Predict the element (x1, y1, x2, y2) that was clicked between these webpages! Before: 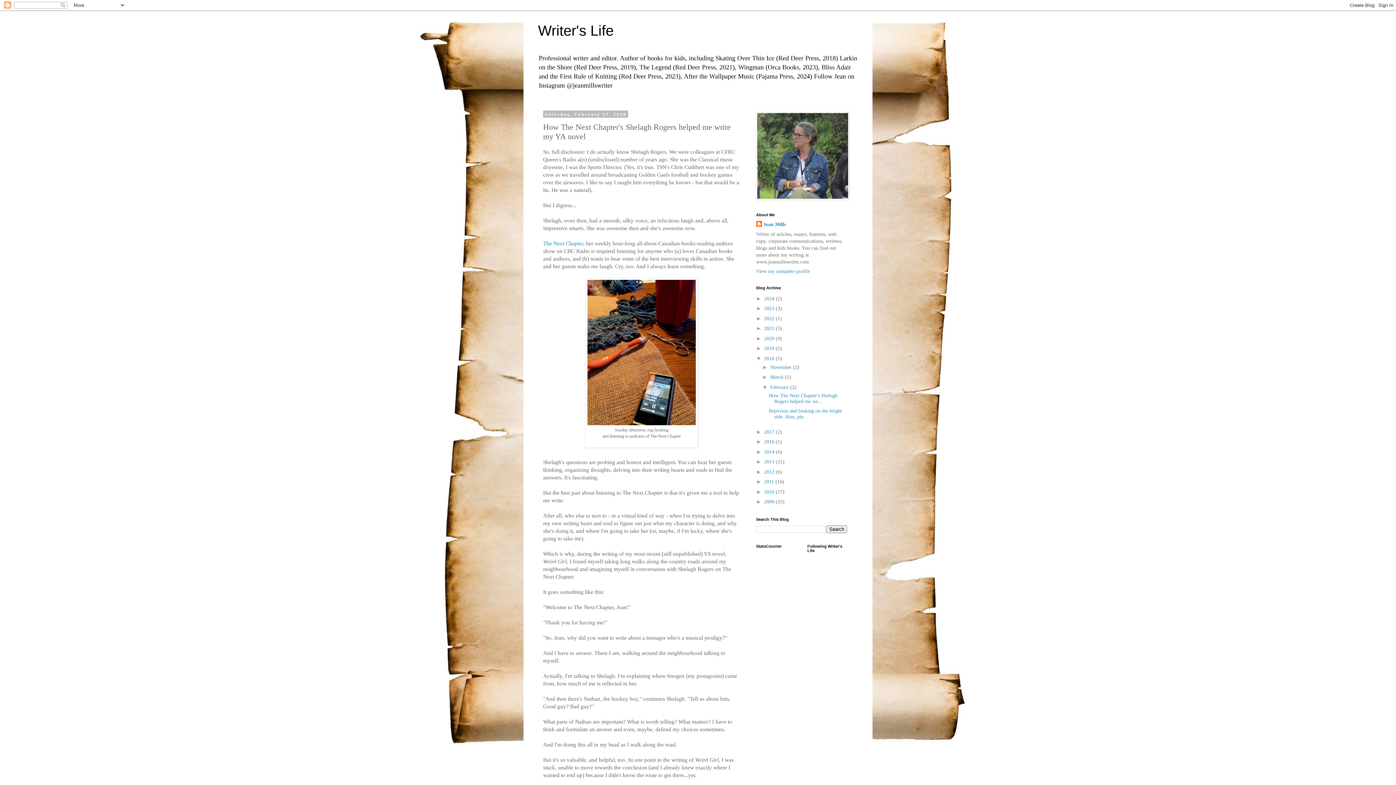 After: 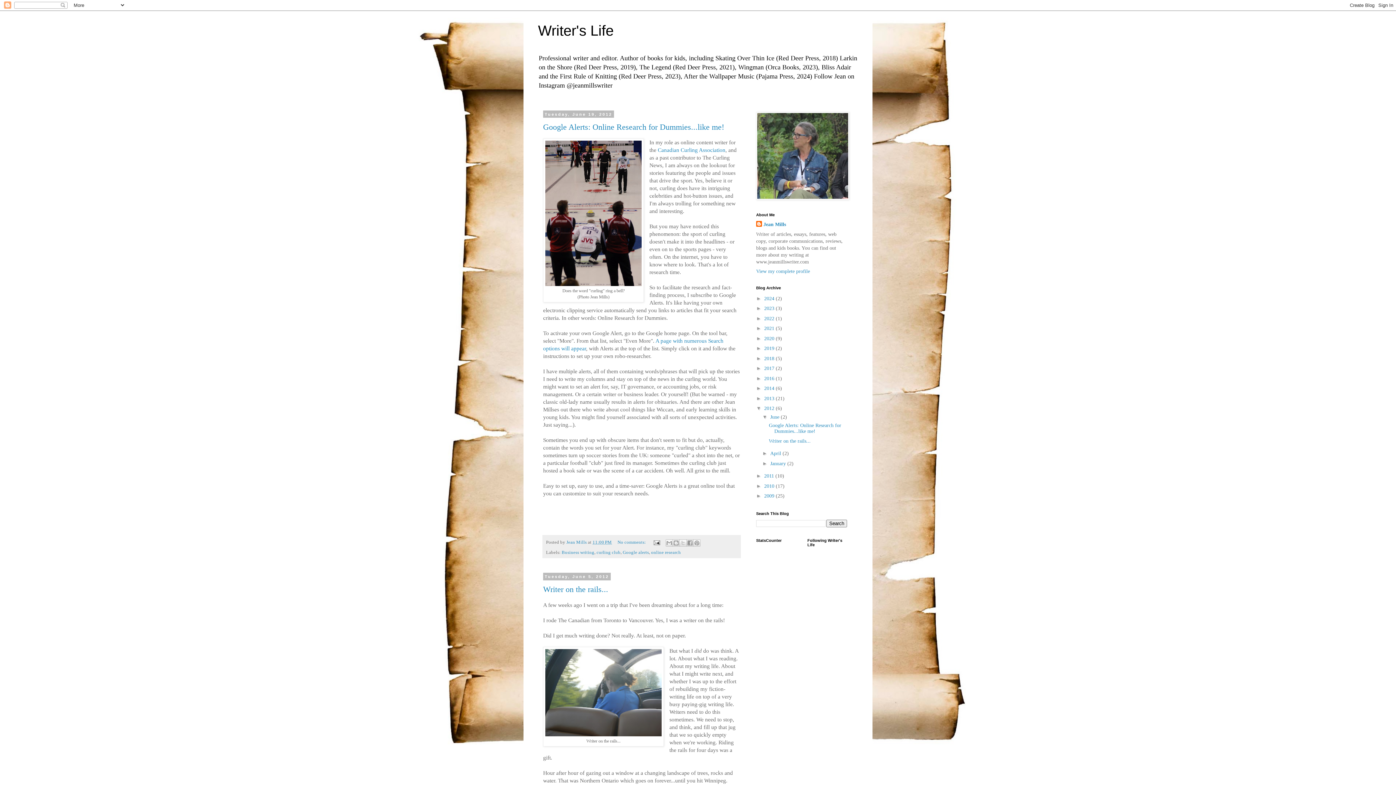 Action: label: 2012  bbox: (764, 469, 776, 474)